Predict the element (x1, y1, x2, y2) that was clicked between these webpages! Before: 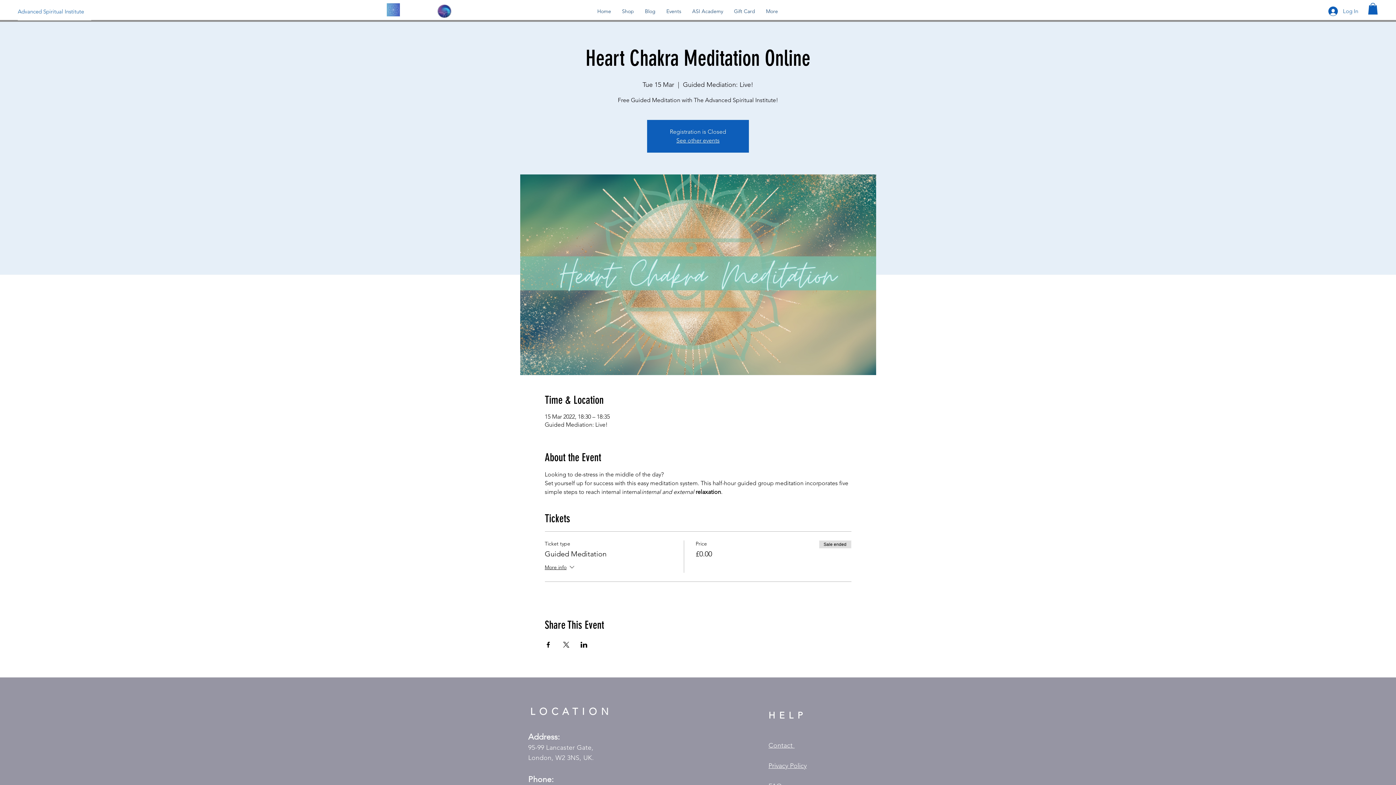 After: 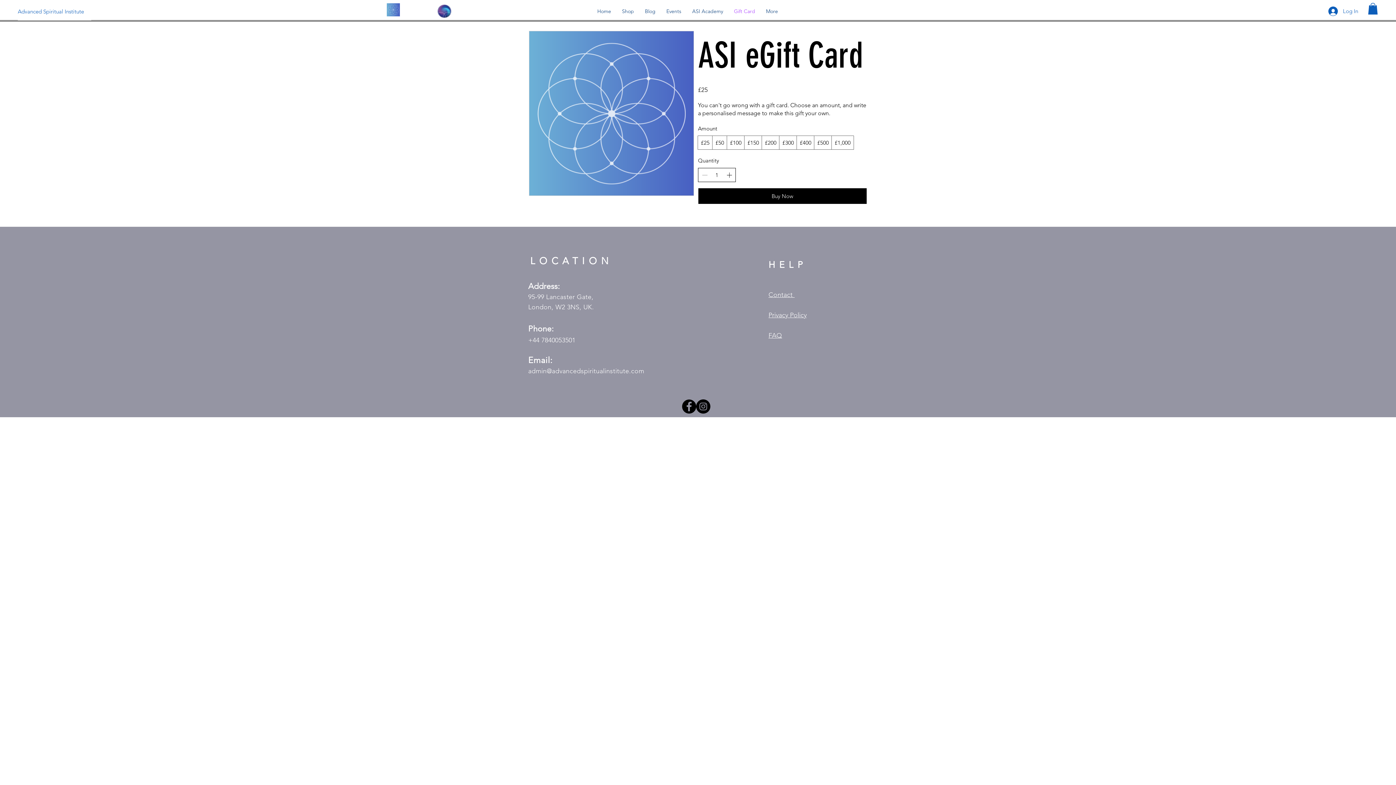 Action: label: Gift Card bbox: (728, 5, 760, 17)